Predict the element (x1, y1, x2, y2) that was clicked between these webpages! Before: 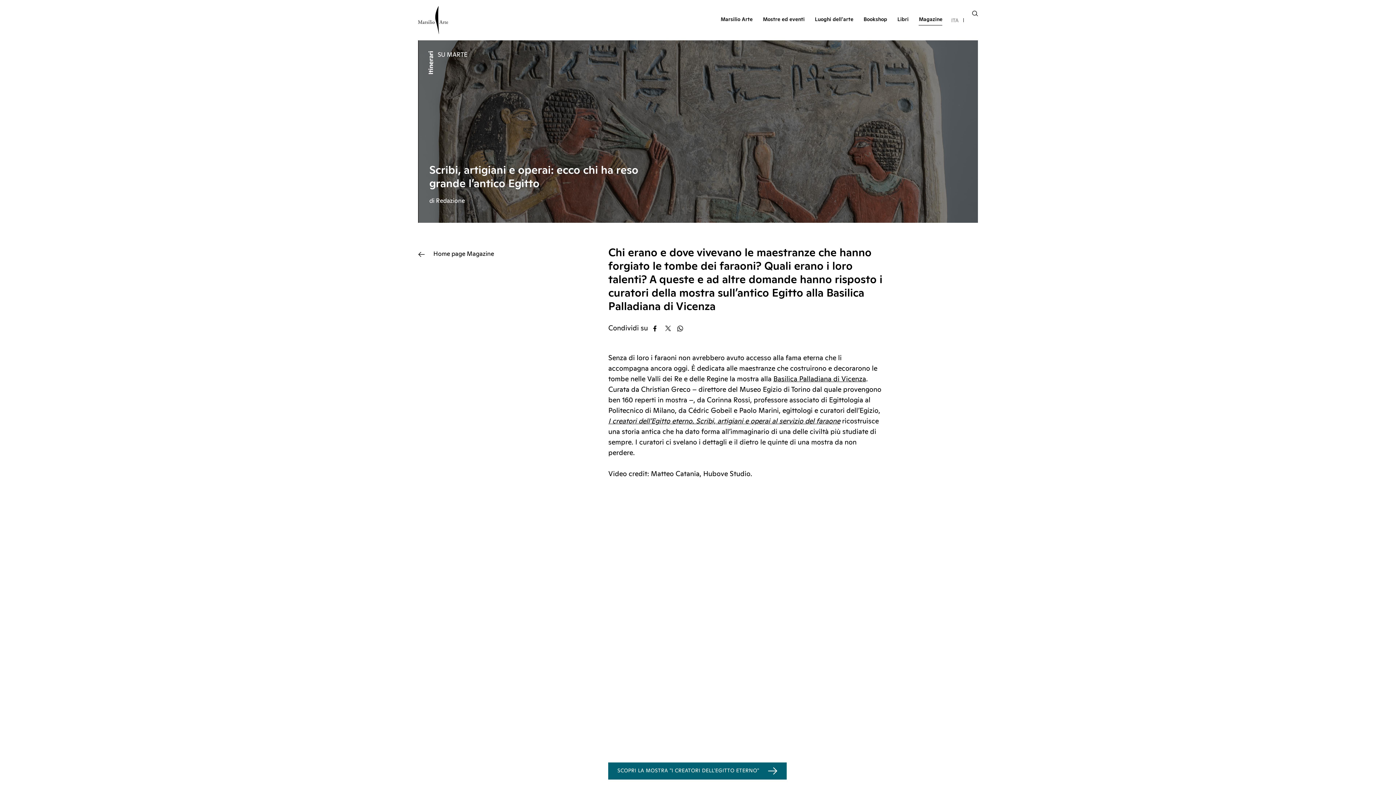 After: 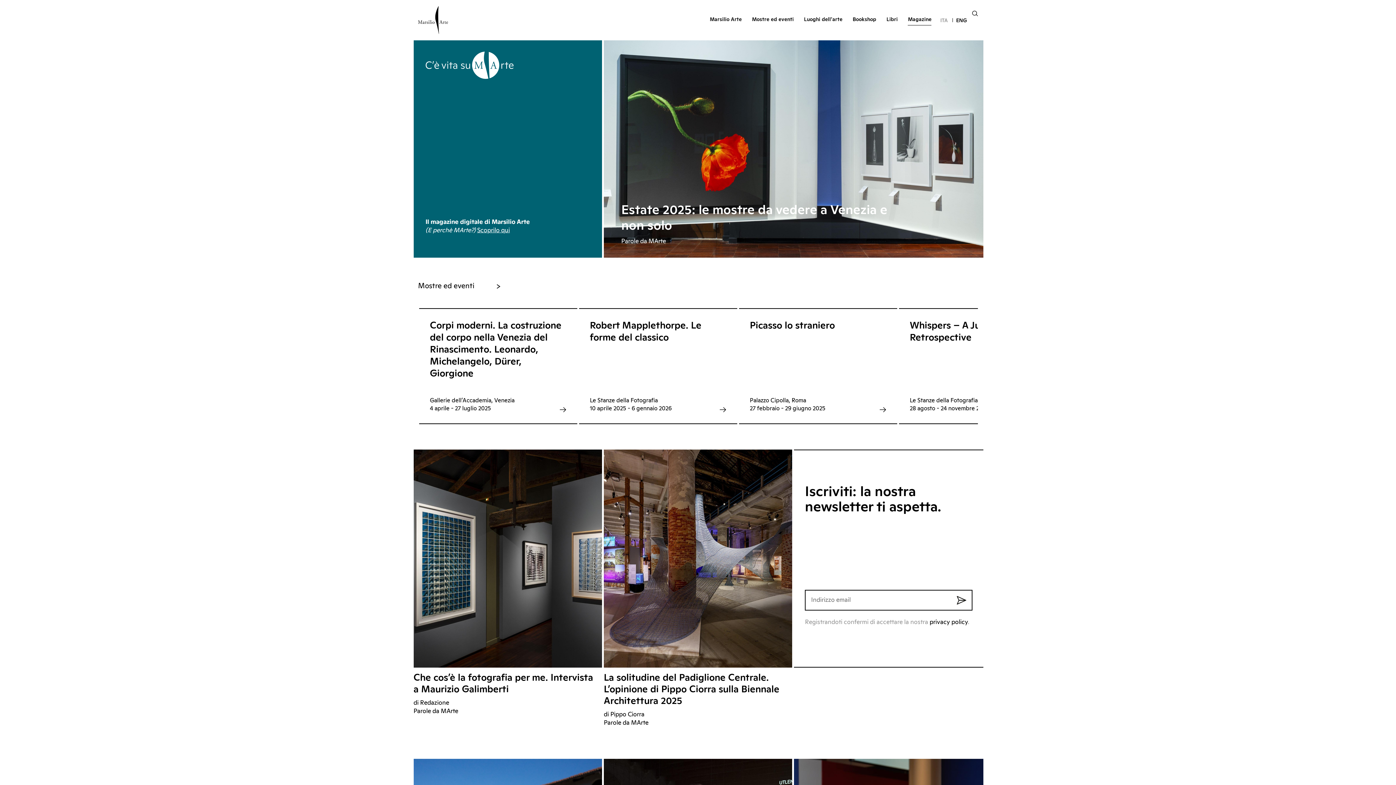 Action: label:  Home page Magazine bbox: (418, 251, 494, 257)